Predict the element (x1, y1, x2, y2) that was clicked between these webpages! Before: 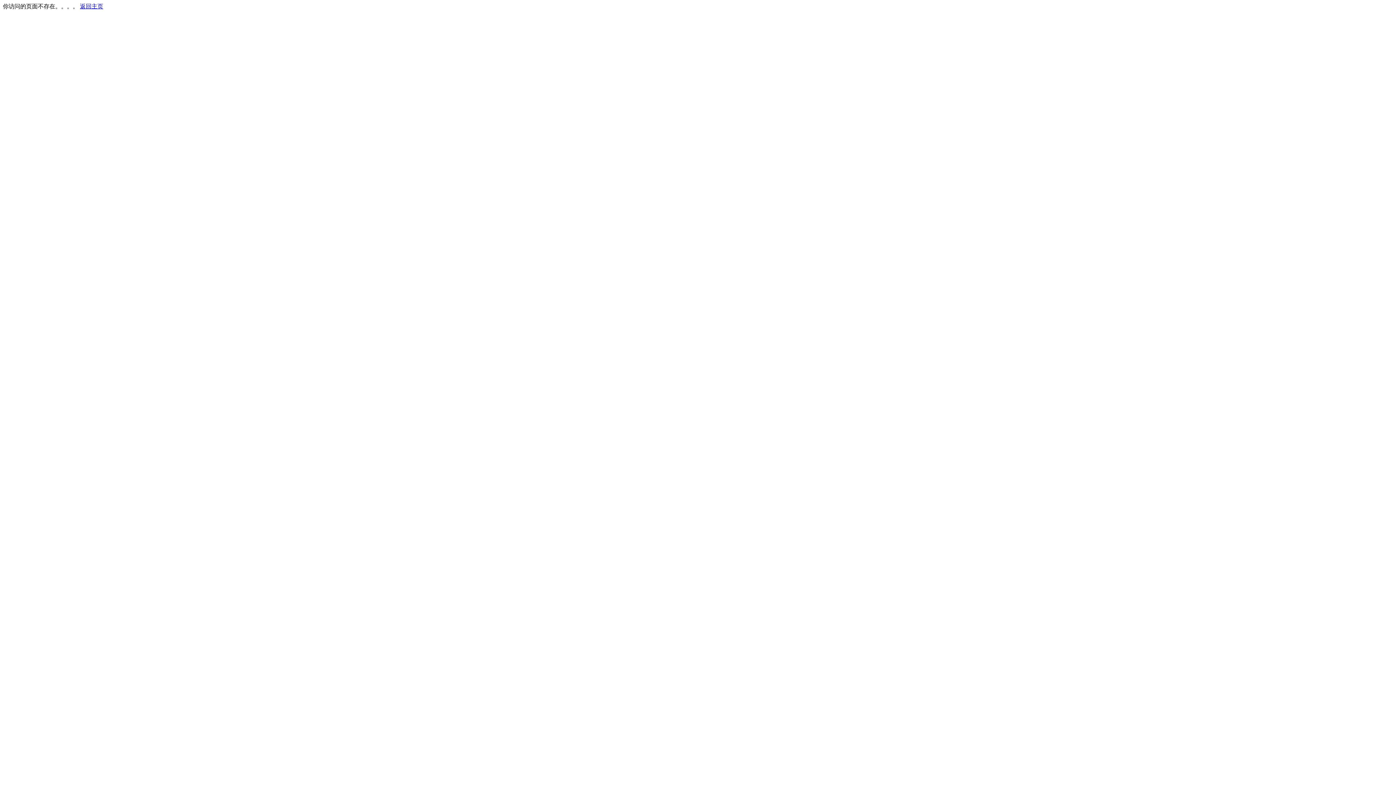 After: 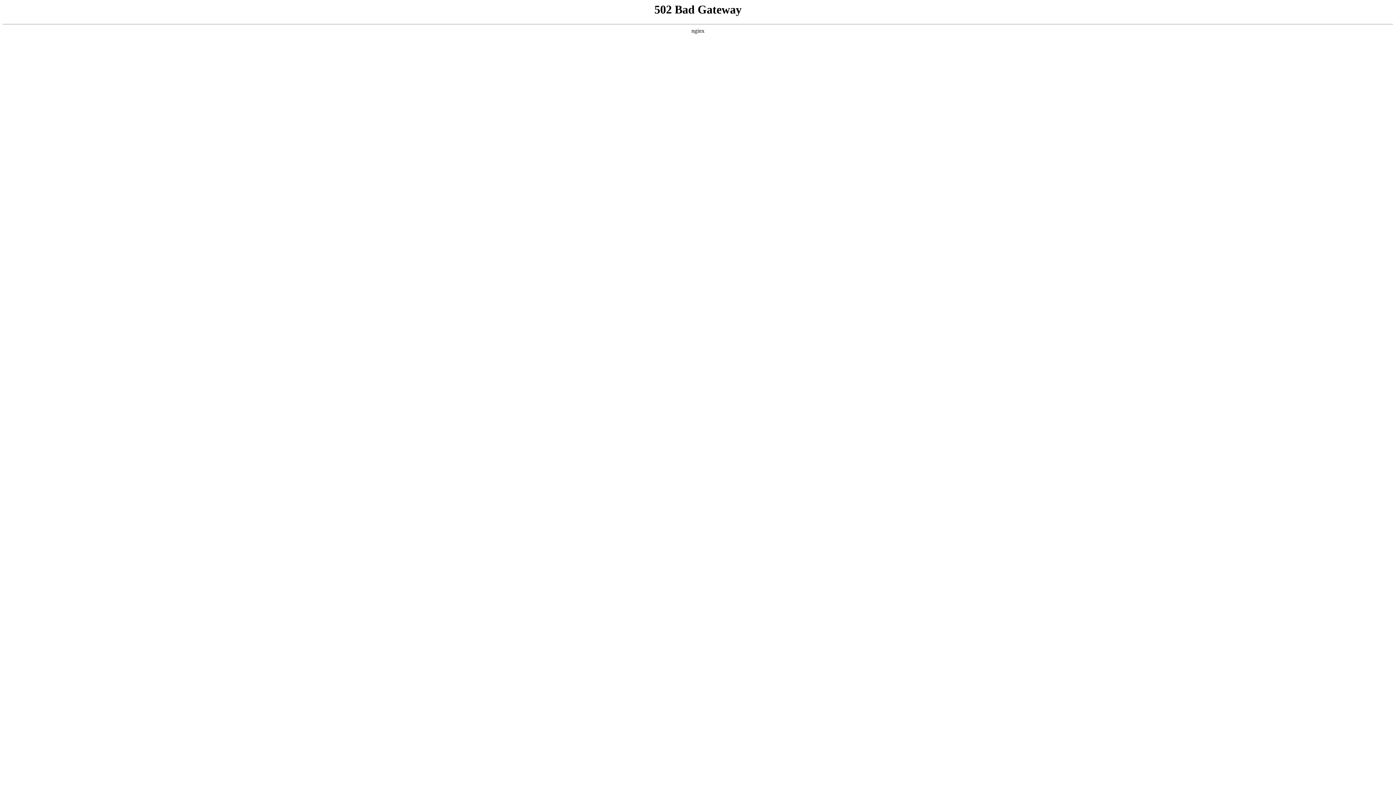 Action: bbox: (80, 3, 103, 9) label: 返回主页